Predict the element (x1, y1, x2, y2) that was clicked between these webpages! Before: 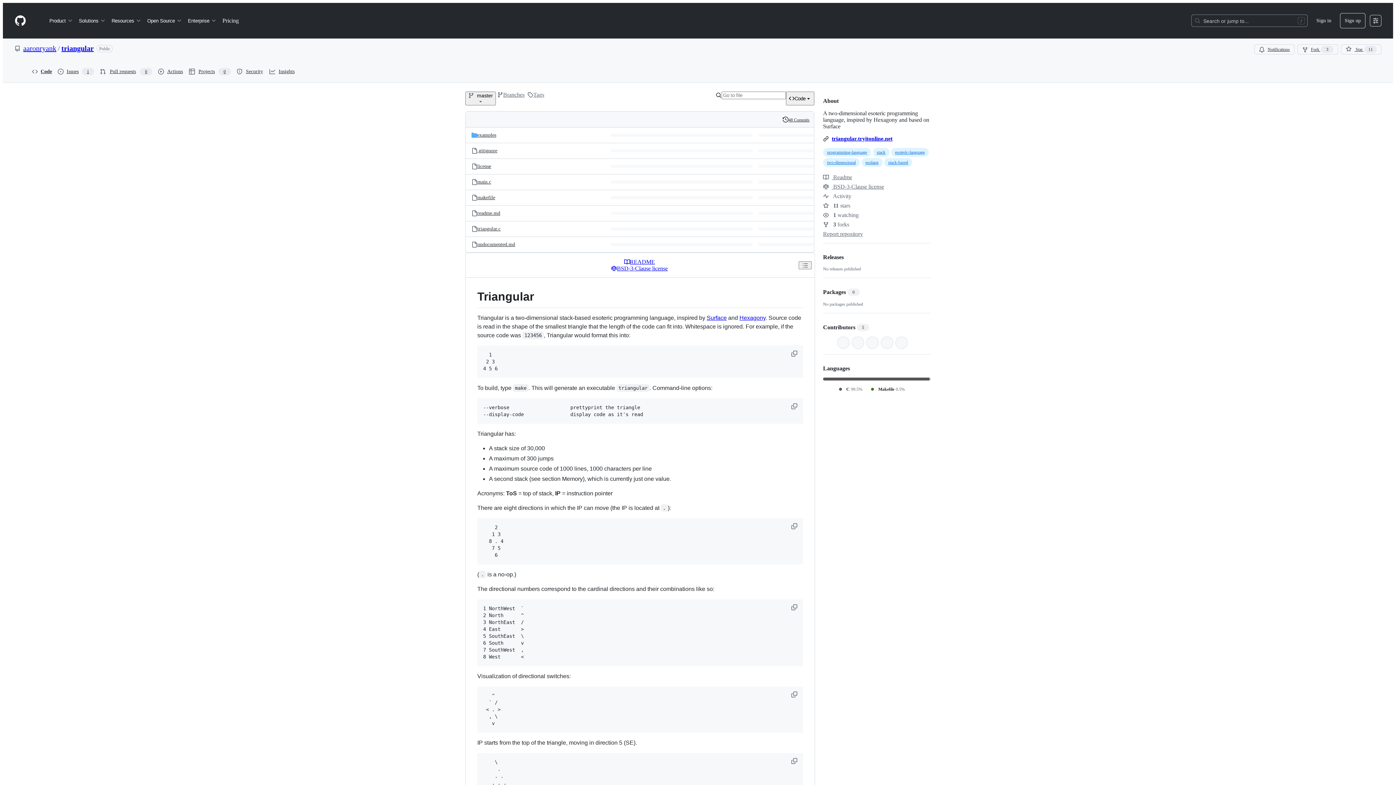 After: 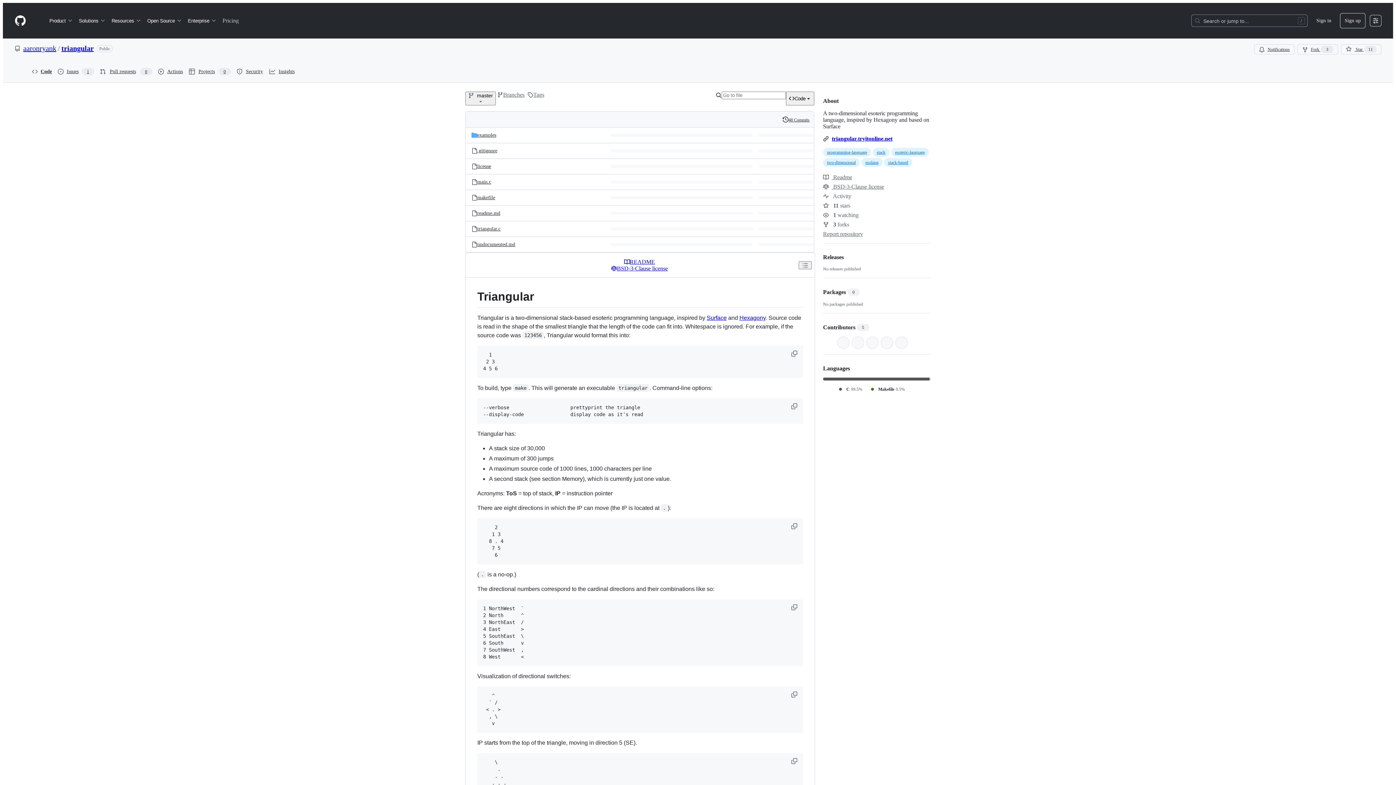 Action: label: Pricing bbox: (219, 14, 241, 26)